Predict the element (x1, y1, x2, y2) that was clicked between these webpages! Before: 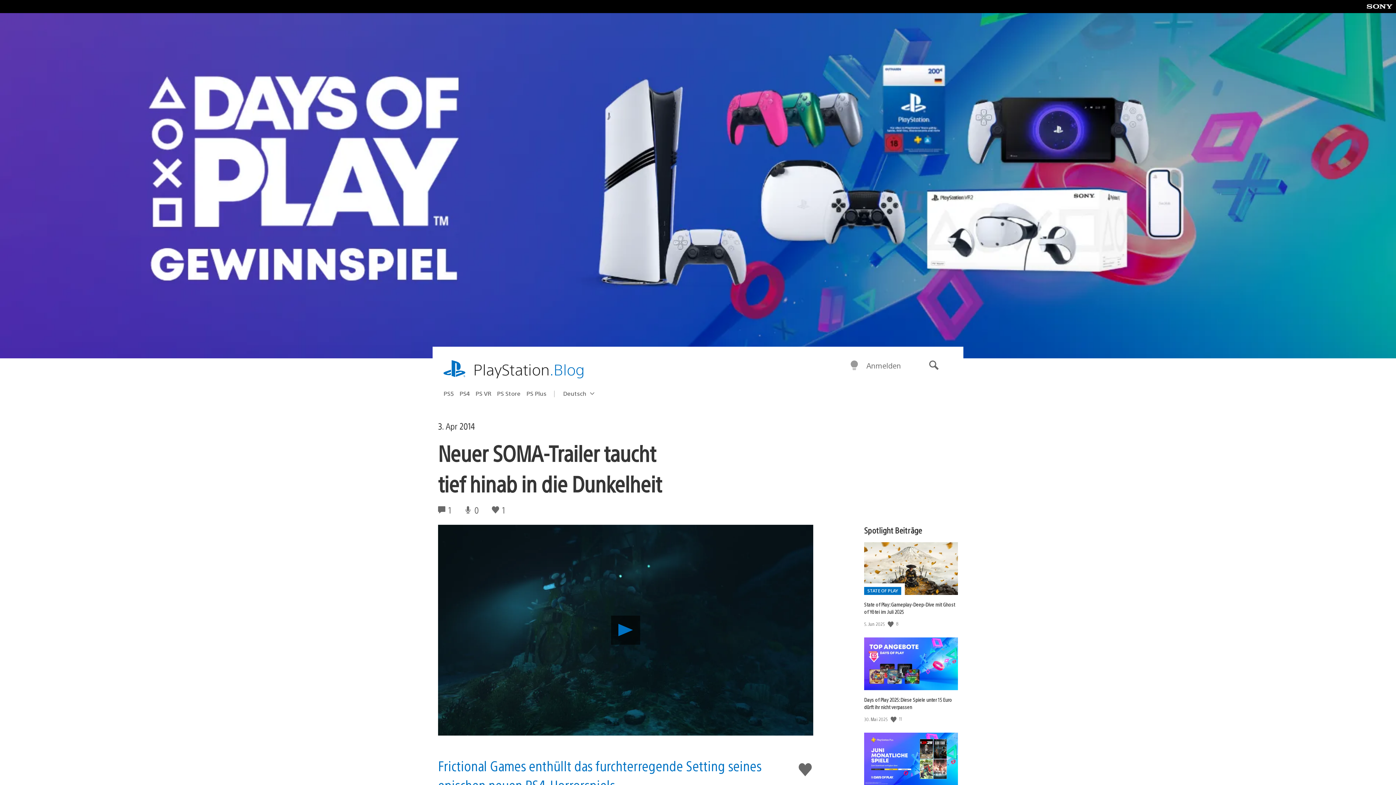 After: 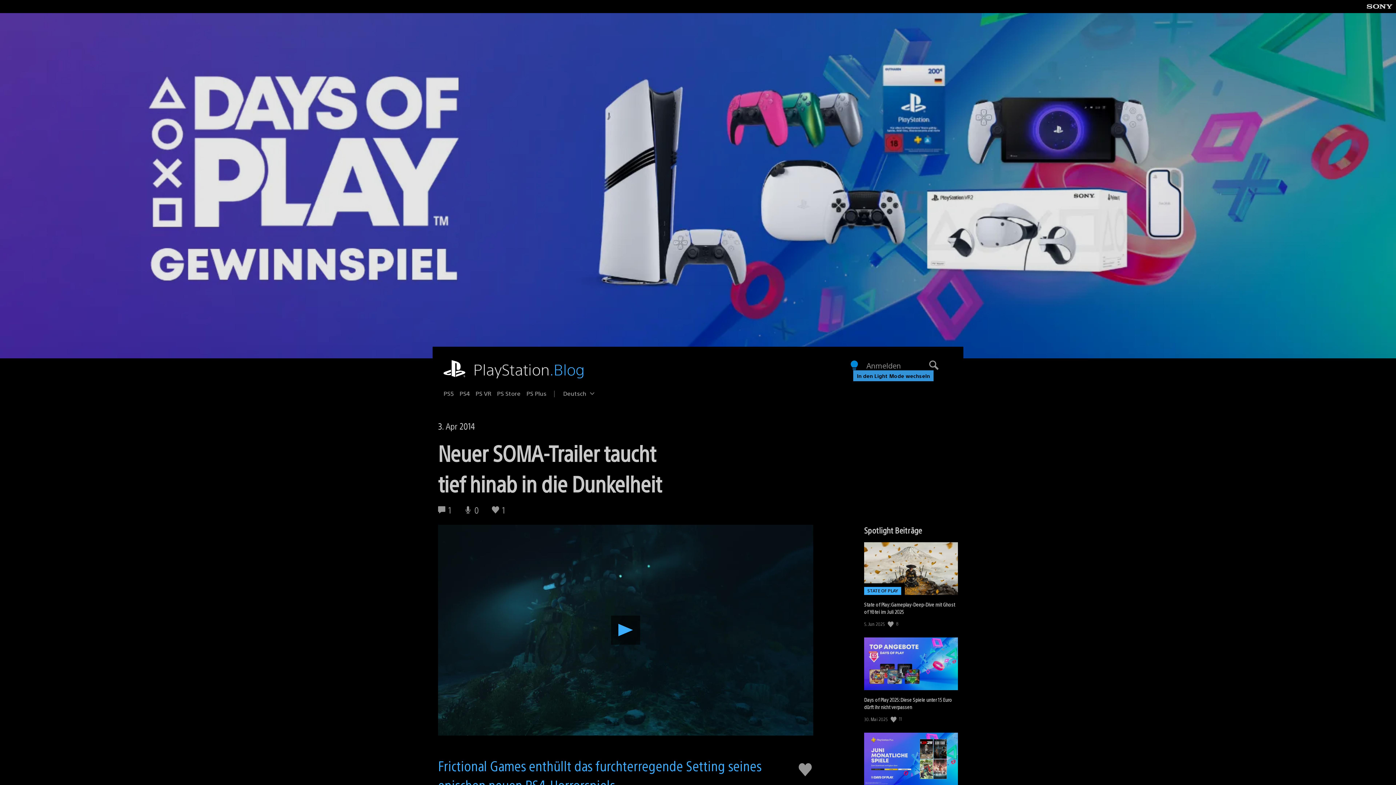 Action: bbox: (849, 360, 859, 371) label: In den Dark Mode wechseln